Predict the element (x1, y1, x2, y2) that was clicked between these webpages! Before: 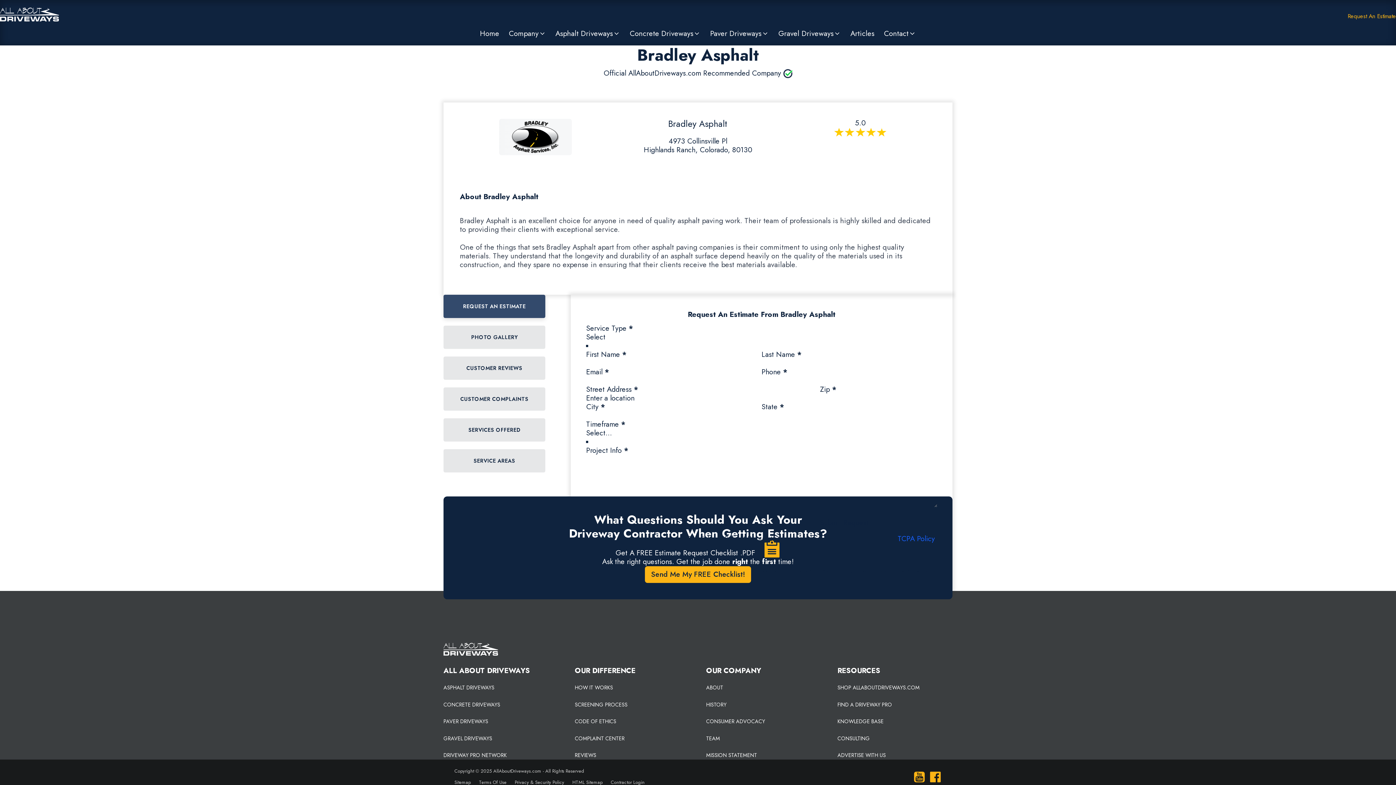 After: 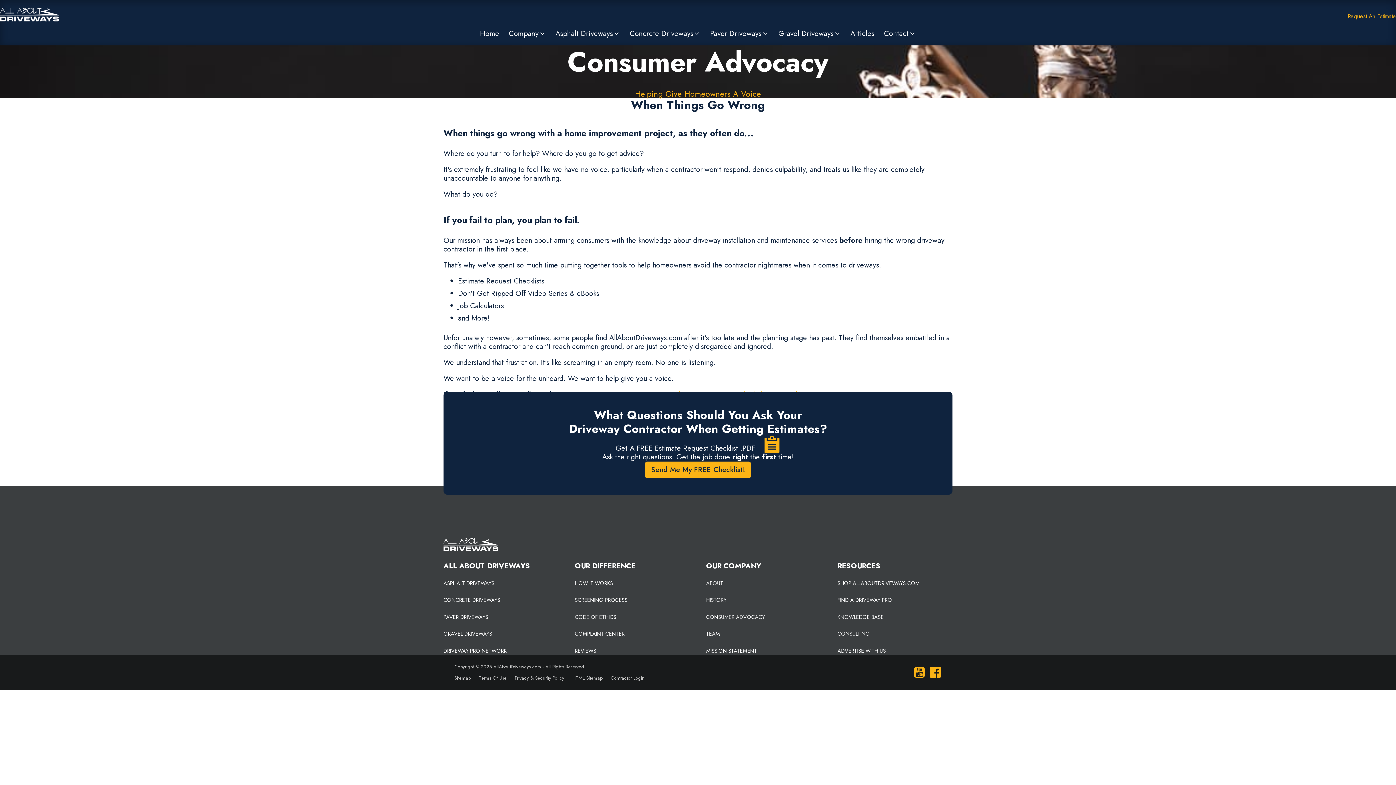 Action: label: CONSUMER ADVOCACY bbox: (706, 717, 765, 726)